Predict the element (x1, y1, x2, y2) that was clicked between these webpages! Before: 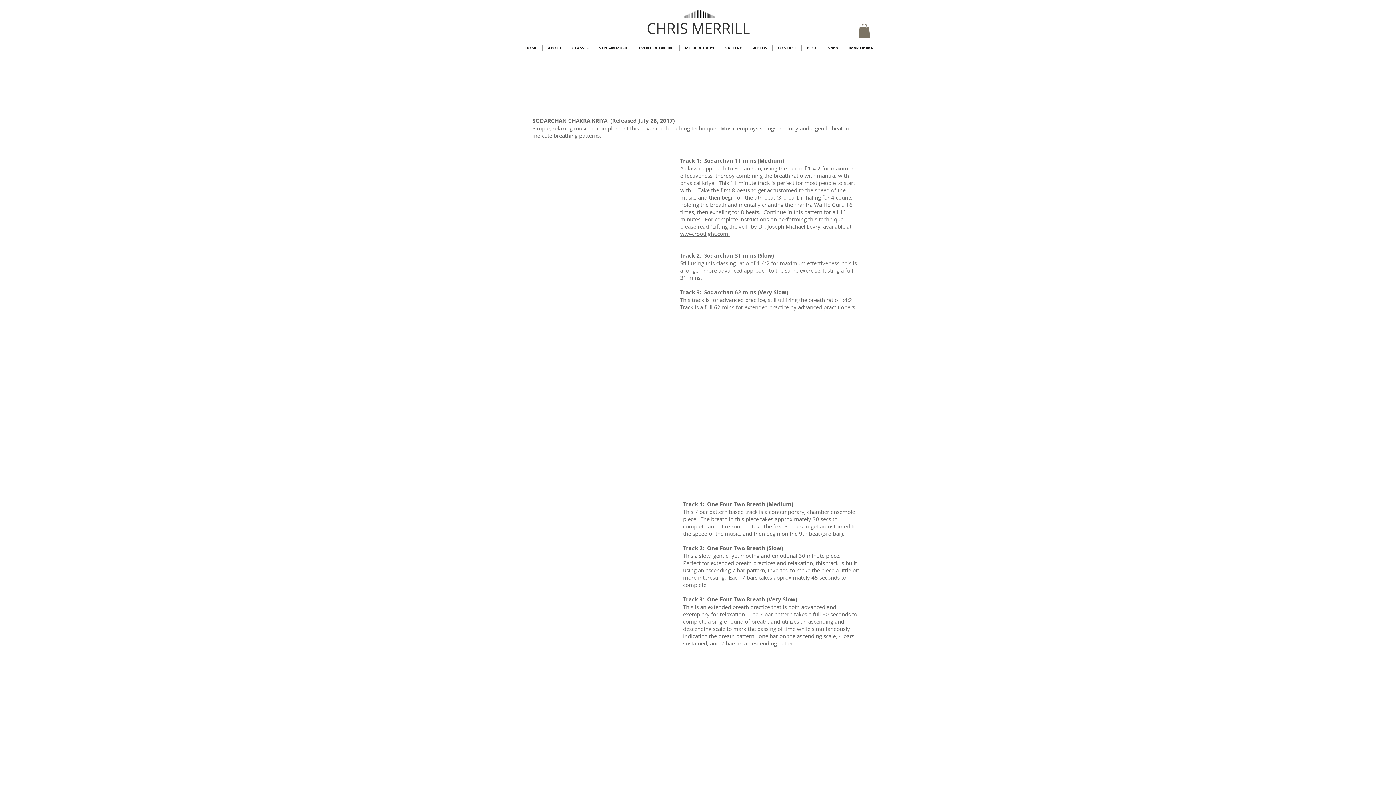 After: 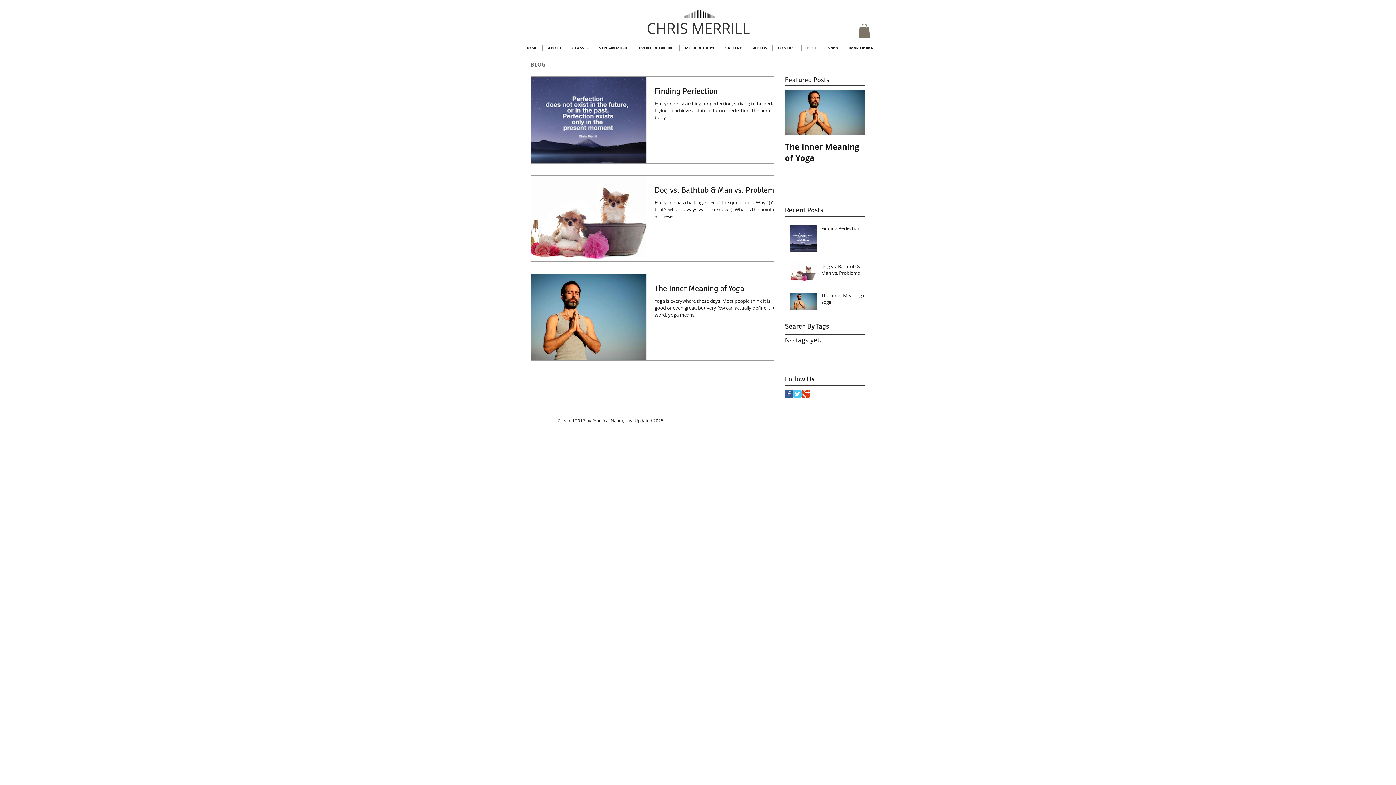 Action: bbox: (801, 44, 822, 51) label: BLOG